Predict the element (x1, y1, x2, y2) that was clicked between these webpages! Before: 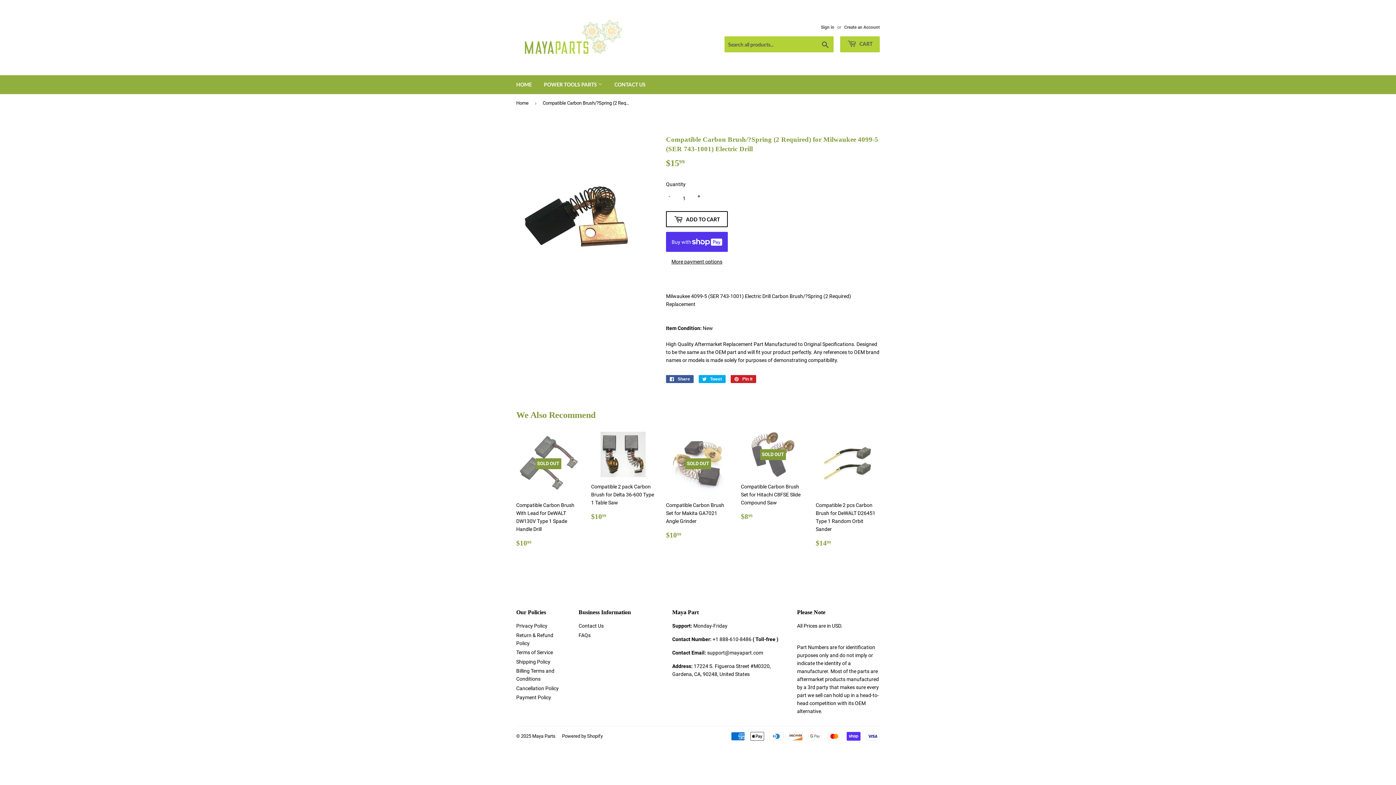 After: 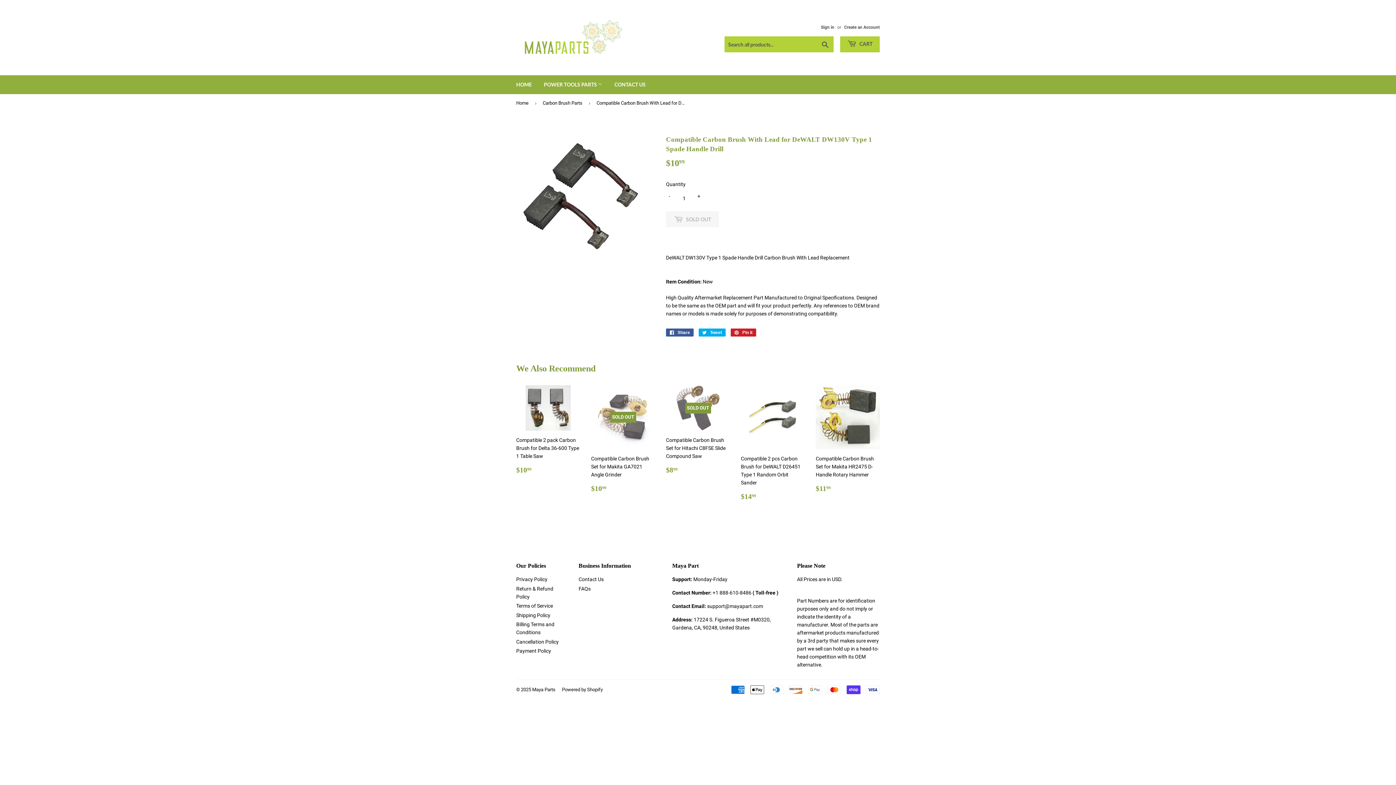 Action: label: SOLD OUT

Compatible Carbon Brush With Lead for DeWALT DW130V Type 1 Spade Handle Drill

Regular price
$1099
$10.99 bbox: (516, 432, 580, 554)